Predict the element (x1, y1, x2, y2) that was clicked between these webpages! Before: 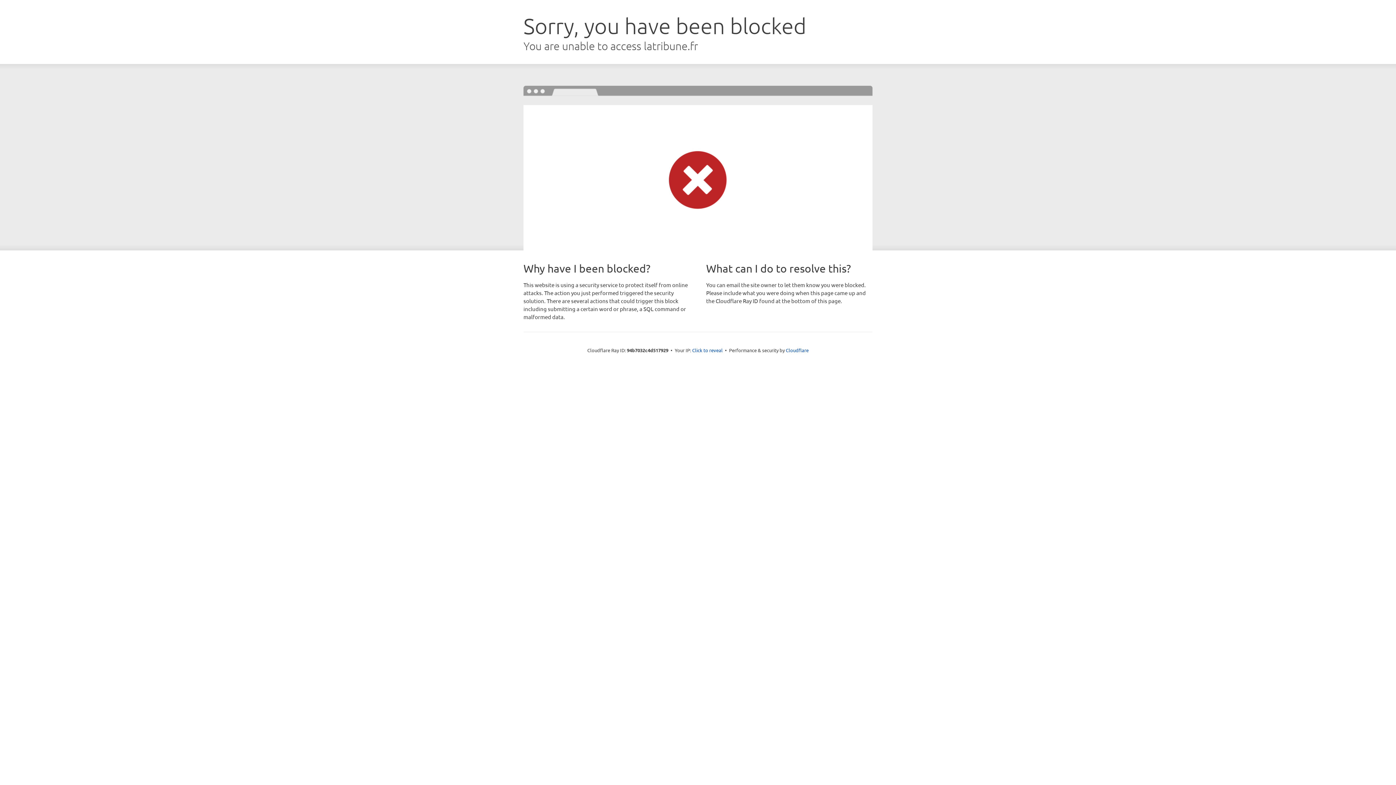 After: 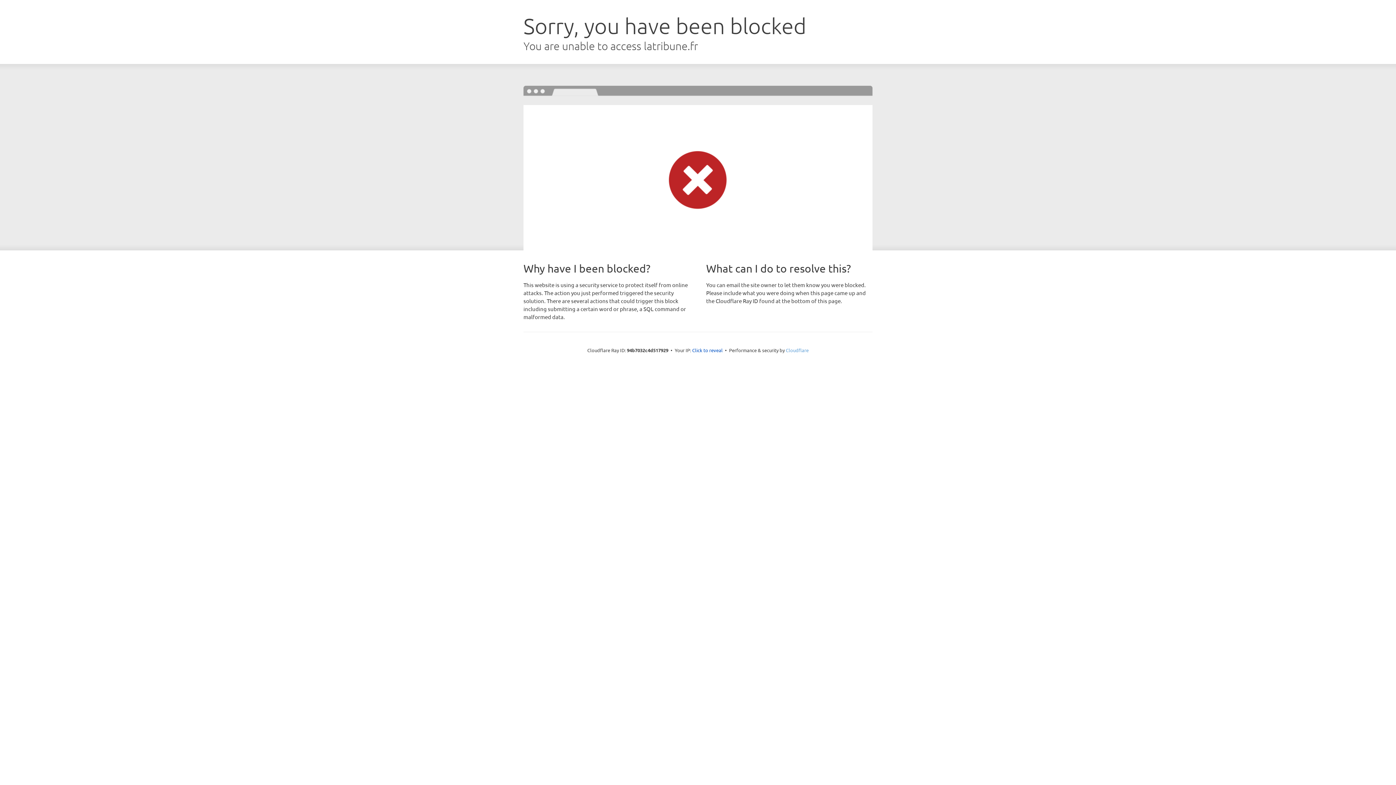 Action: label: Cloudflare bbox: (786, 347, 808, 353)